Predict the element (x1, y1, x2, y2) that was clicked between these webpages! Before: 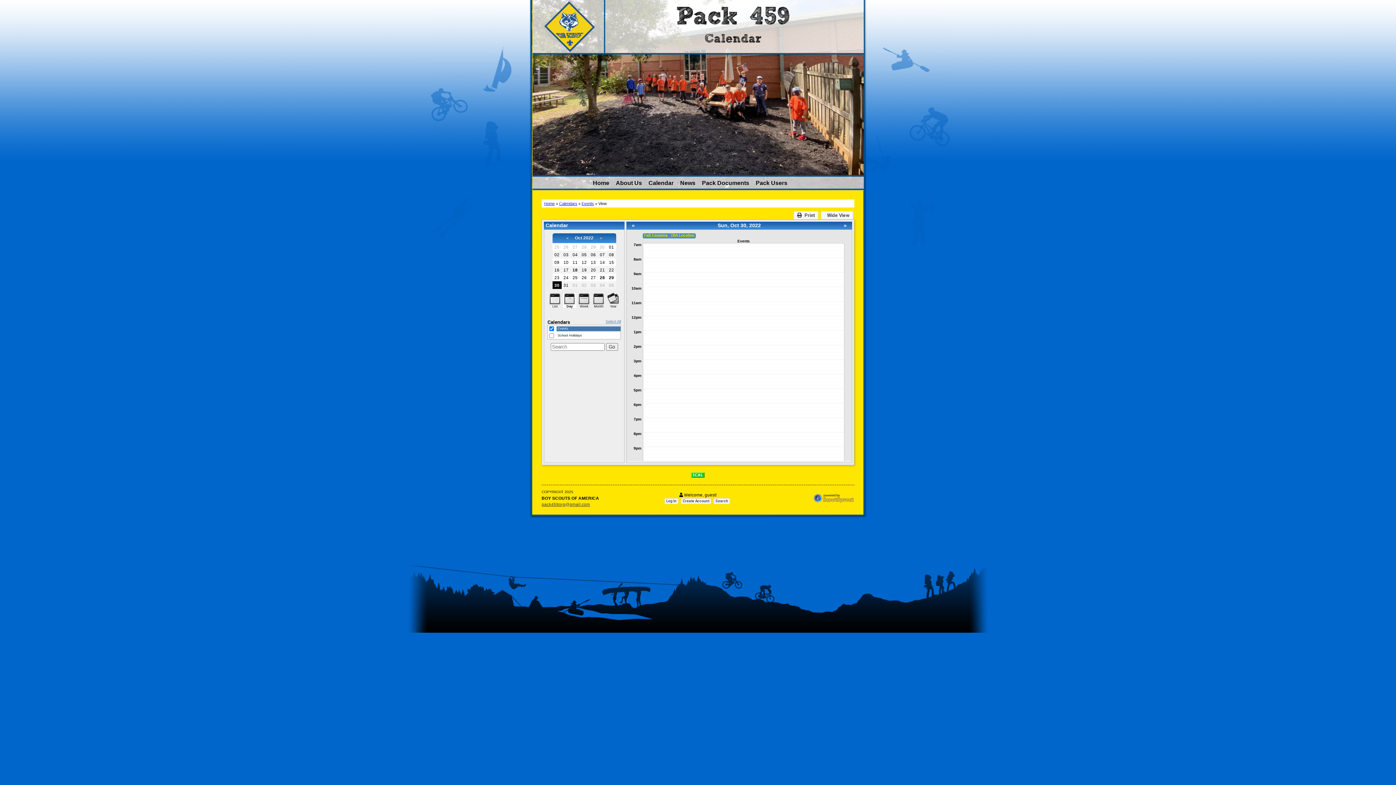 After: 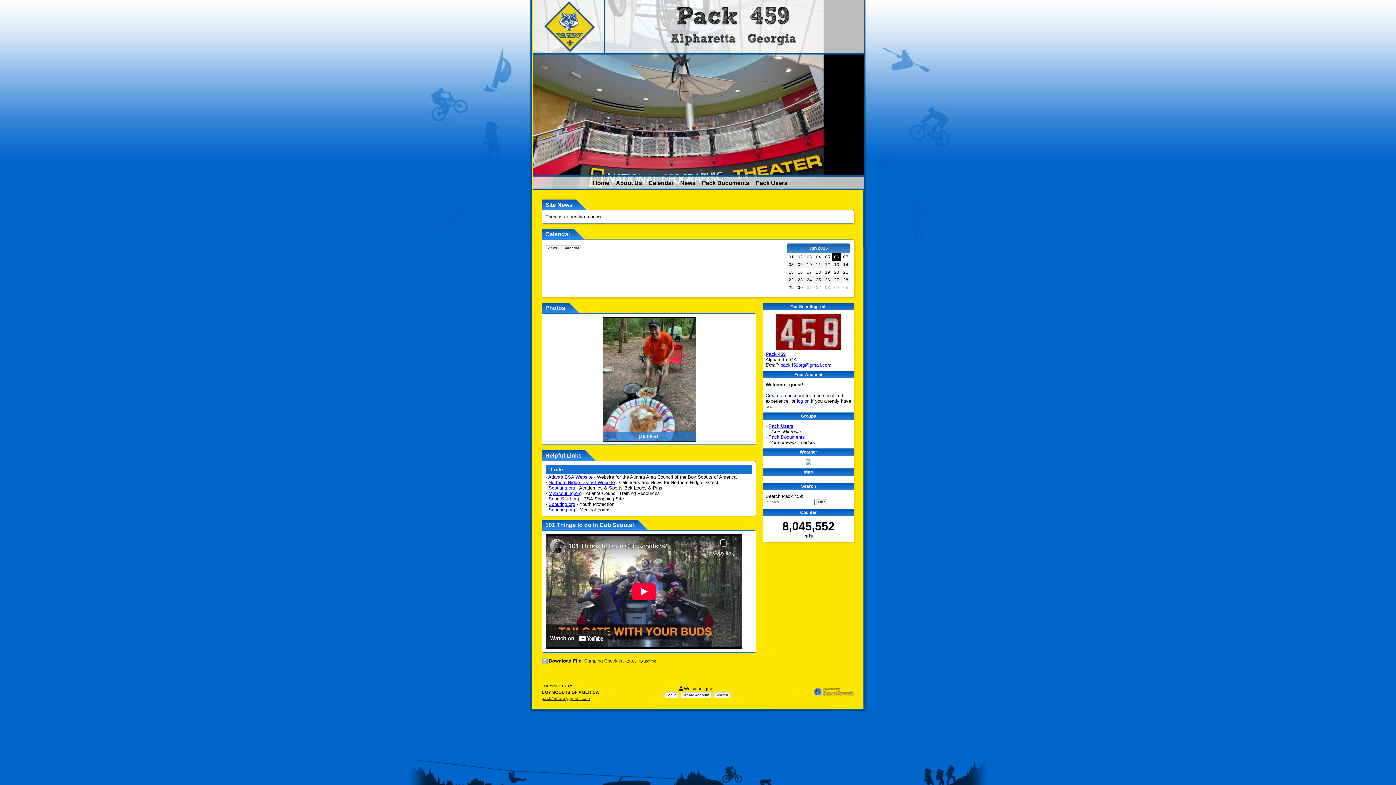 Action: bbox: (544, 201, 554, 205) label: Home